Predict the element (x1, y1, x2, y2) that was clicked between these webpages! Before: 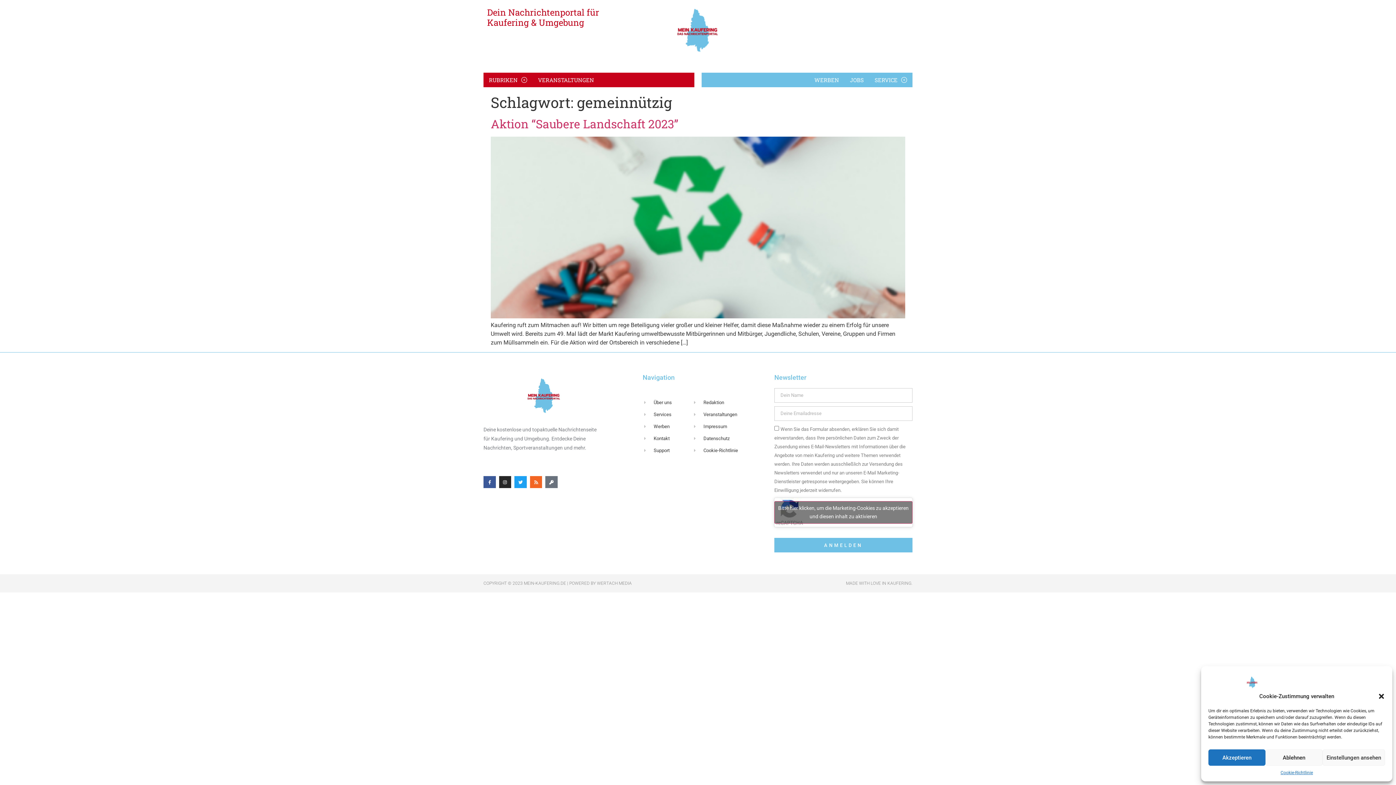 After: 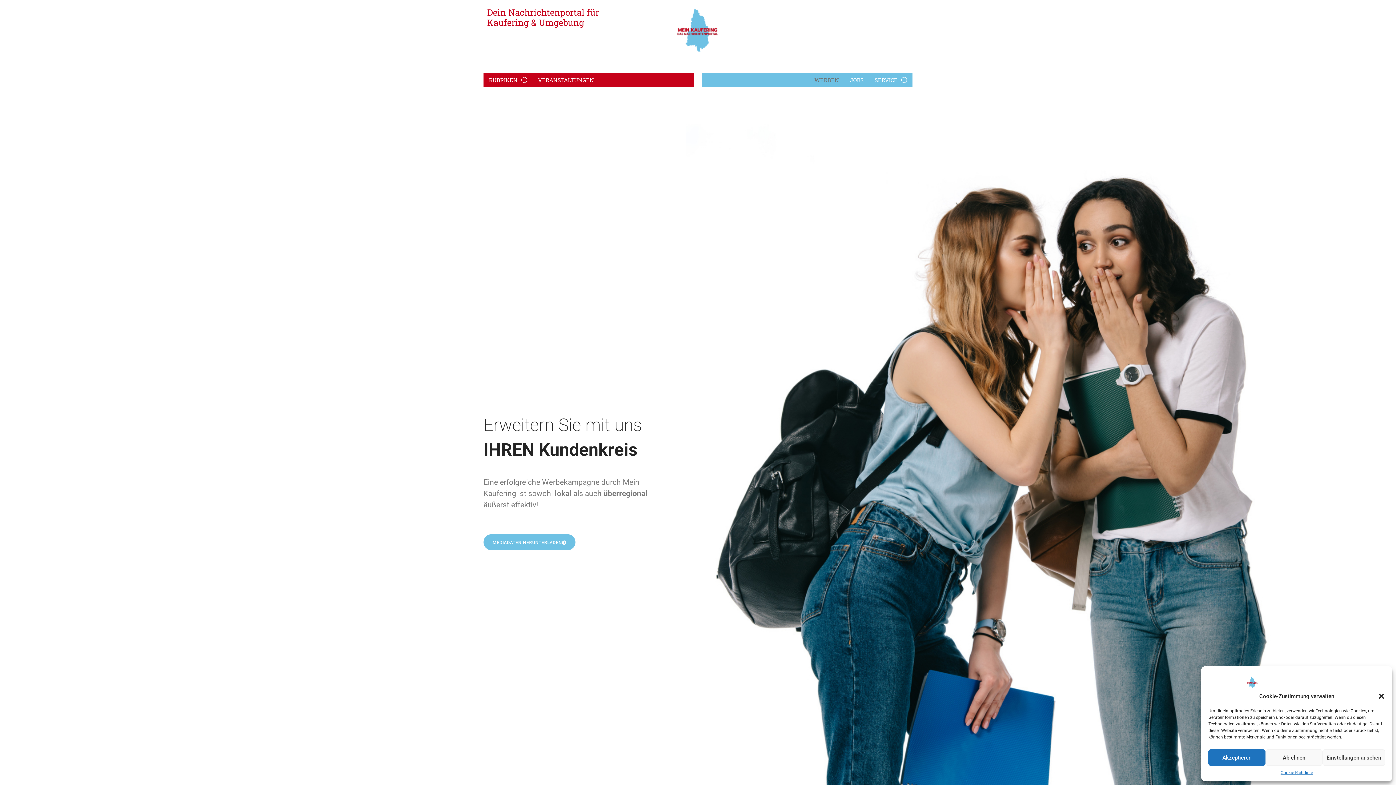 Action: bbox: (642, 423, 692, 430) label: Werben